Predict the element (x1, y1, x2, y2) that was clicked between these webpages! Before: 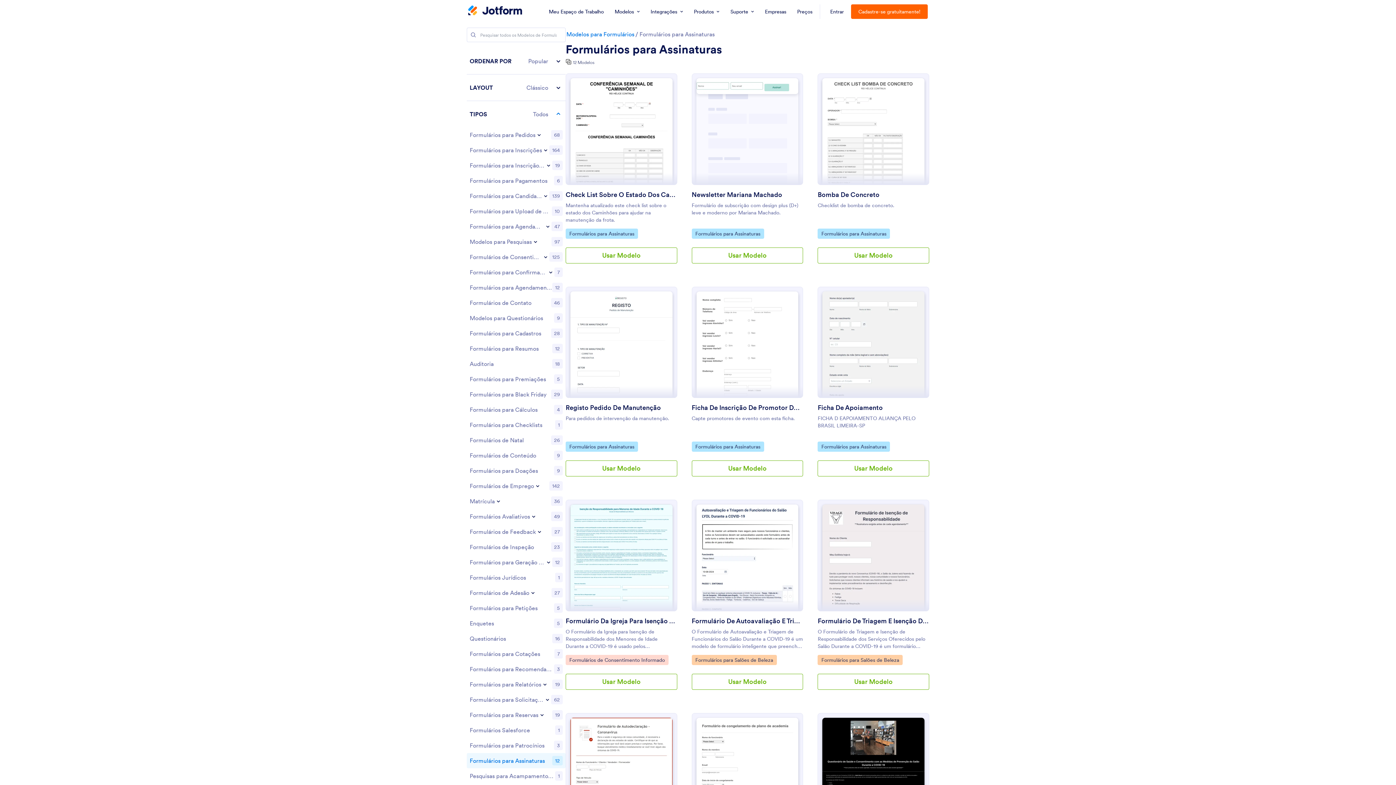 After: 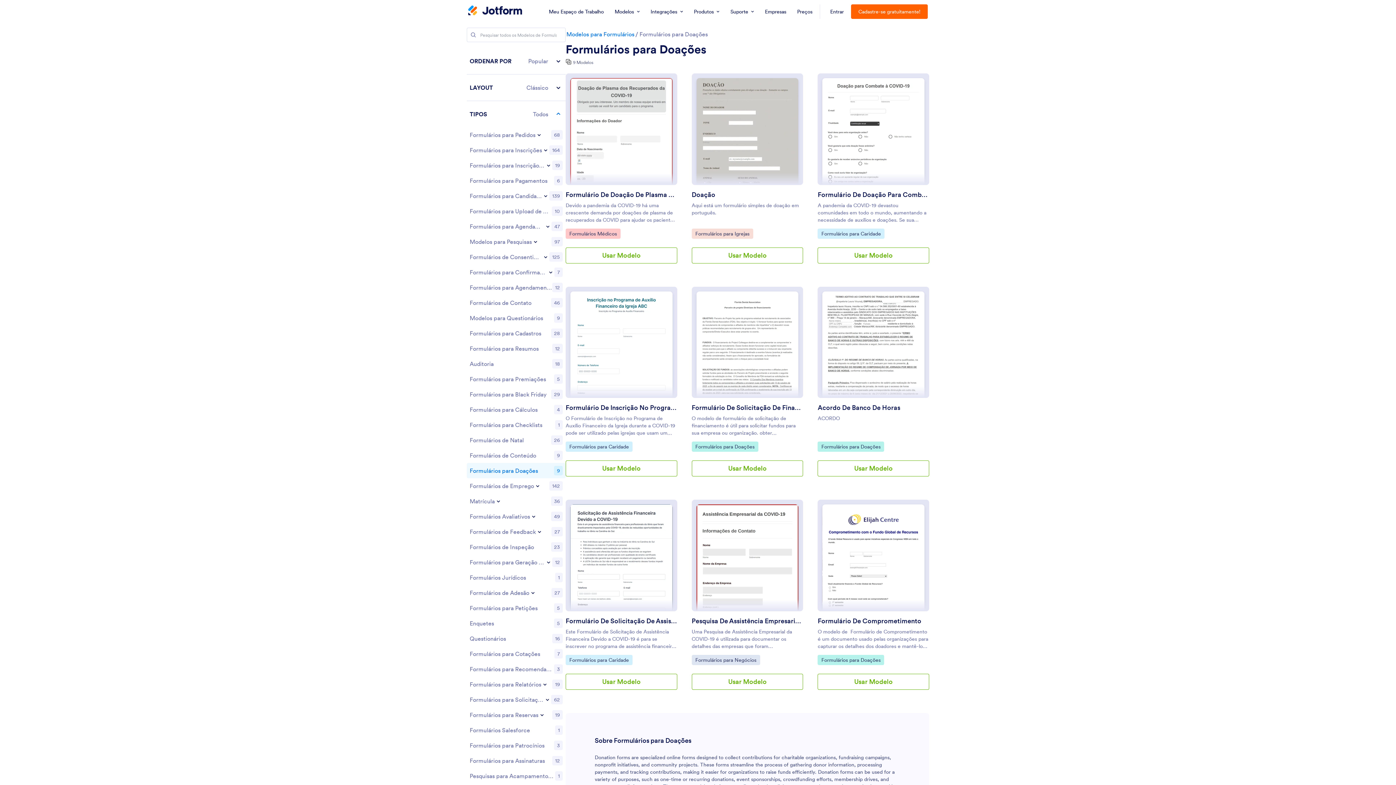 Action: label: Formulários para Doações
9 bbox: (466, 463, 565, 478)